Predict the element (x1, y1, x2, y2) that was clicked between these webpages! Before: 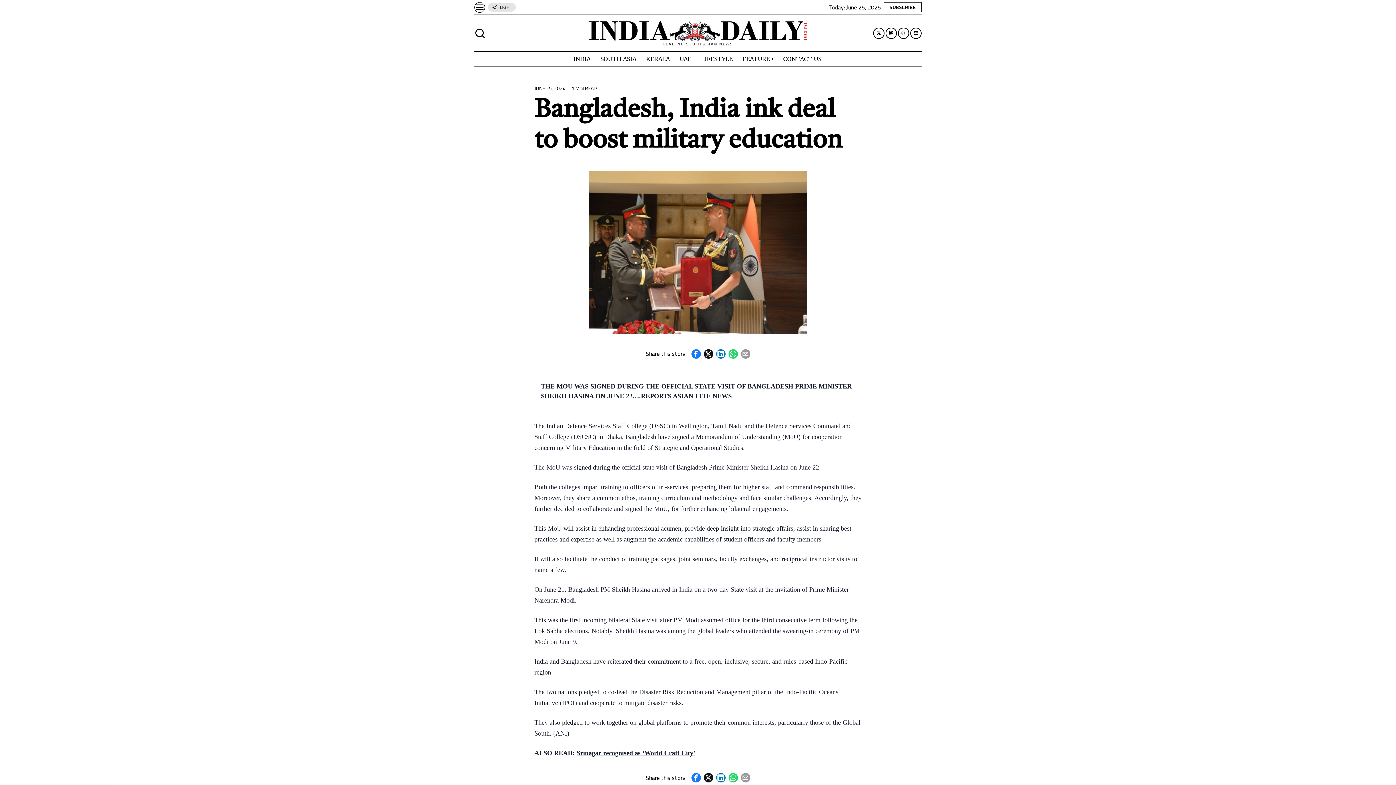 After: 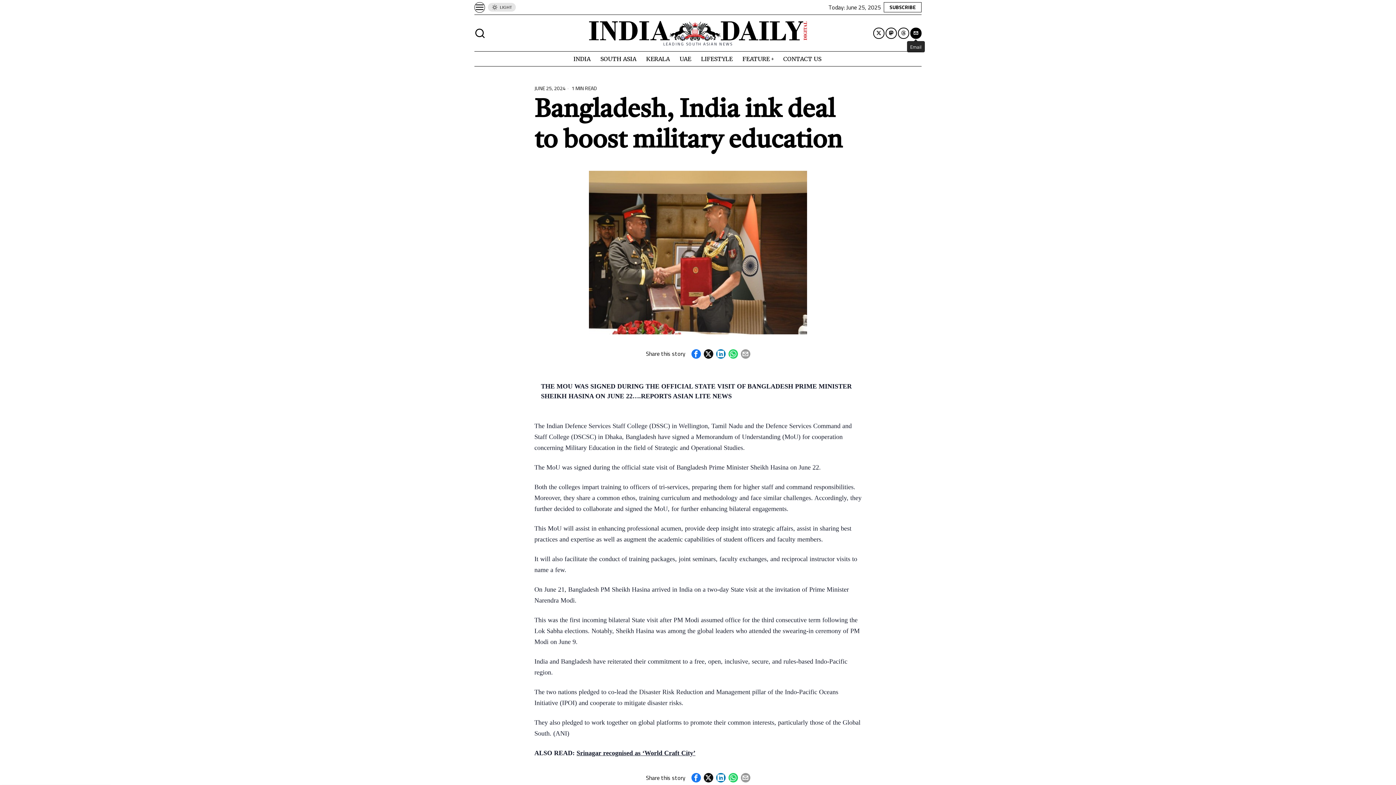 Action: label: Email bbox: (910, 27, 921, 38)